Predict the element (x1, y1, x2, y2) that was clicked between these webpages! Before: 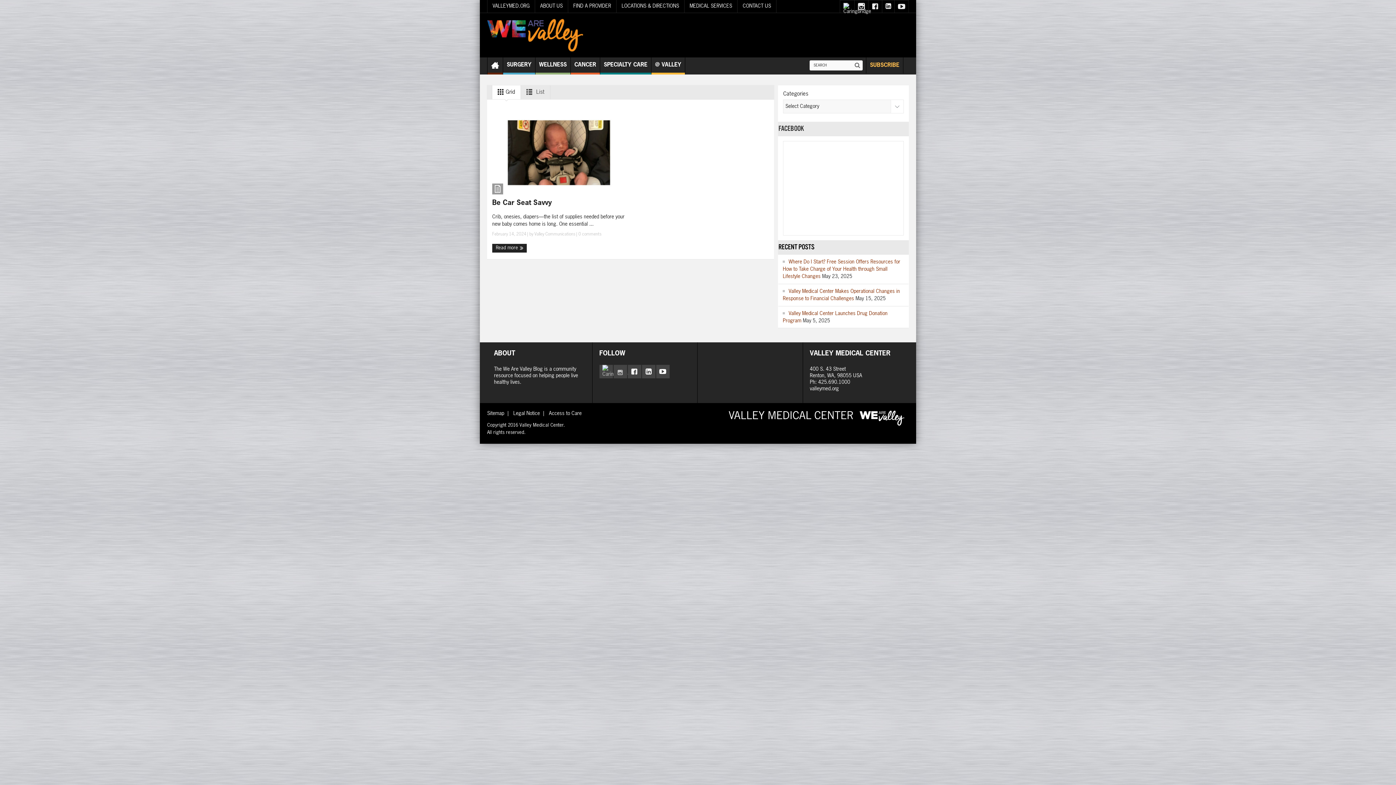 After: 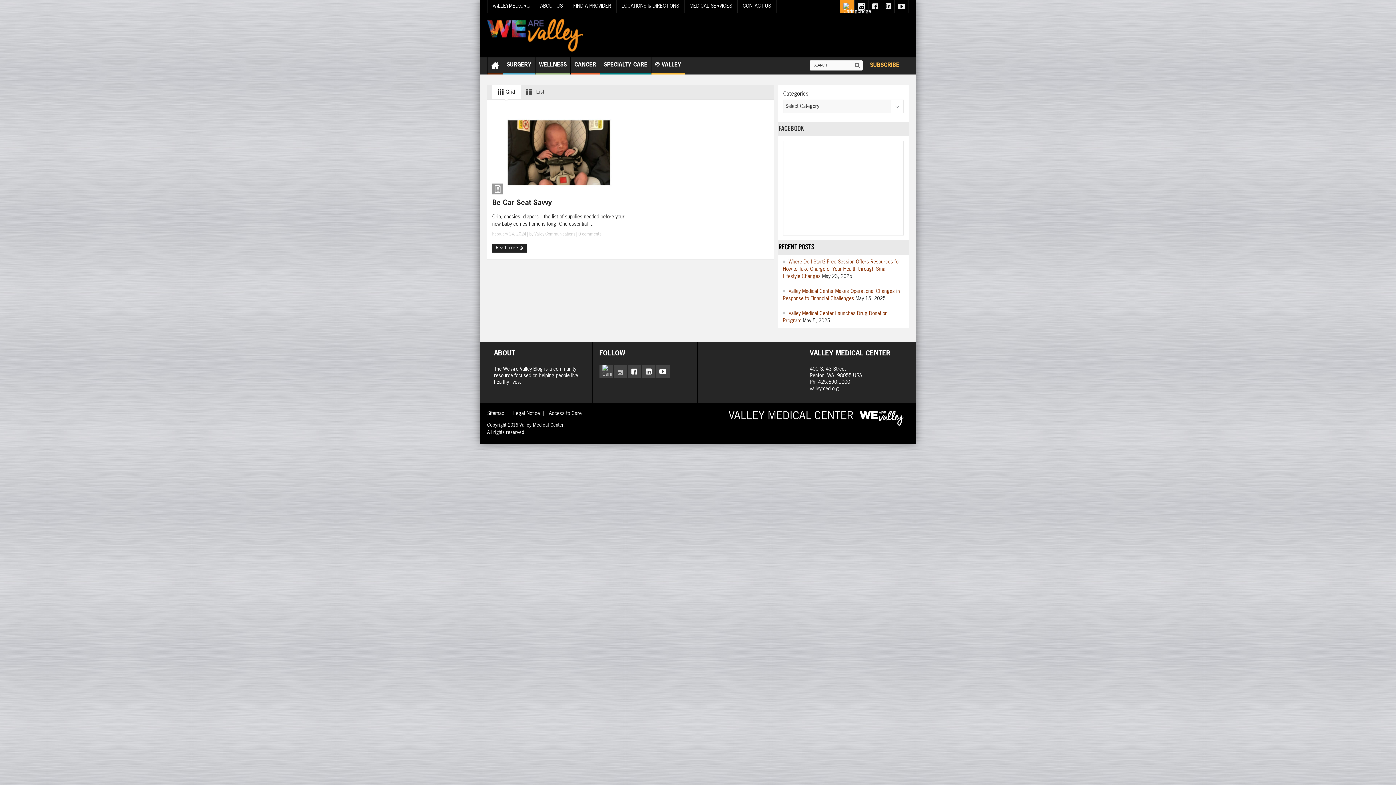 Action: bbox: (840, 0, 854, 17)